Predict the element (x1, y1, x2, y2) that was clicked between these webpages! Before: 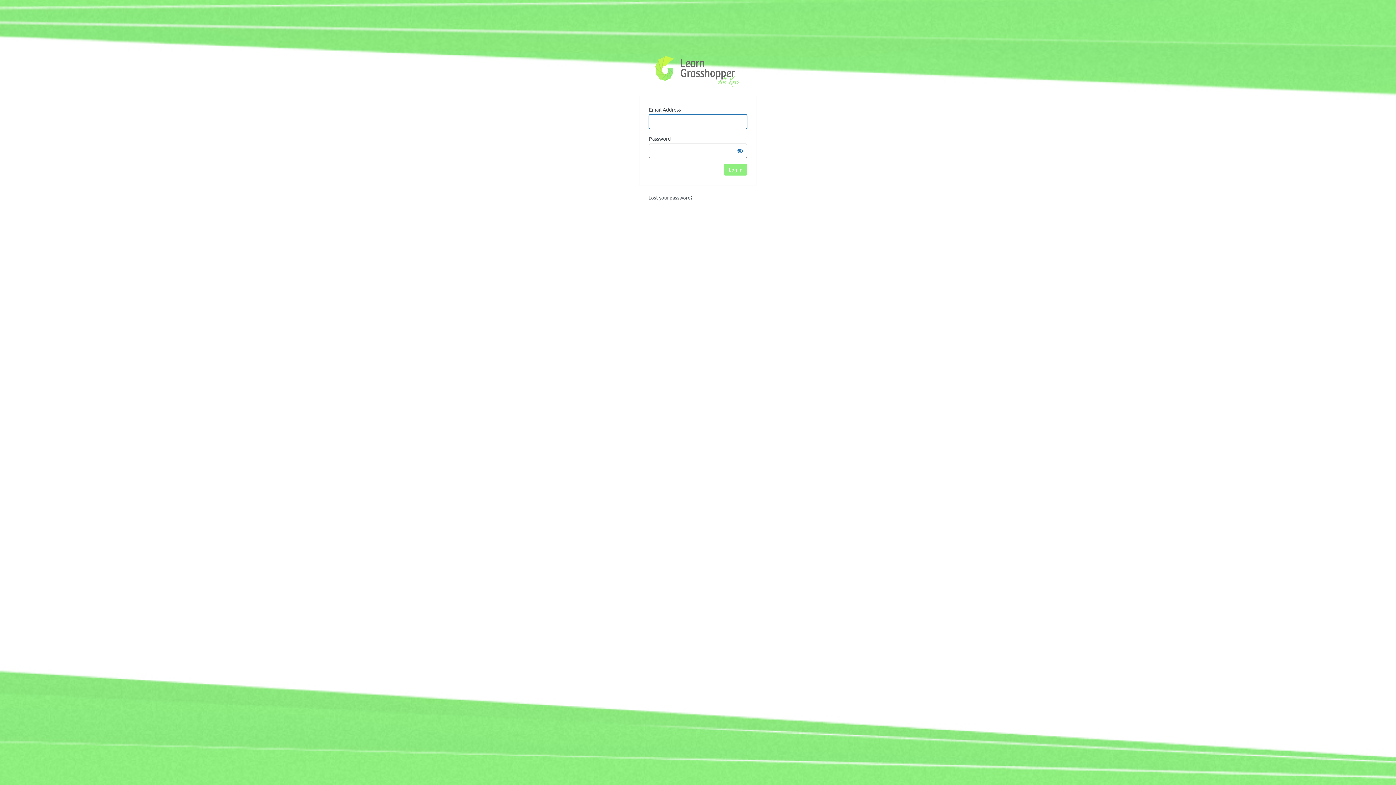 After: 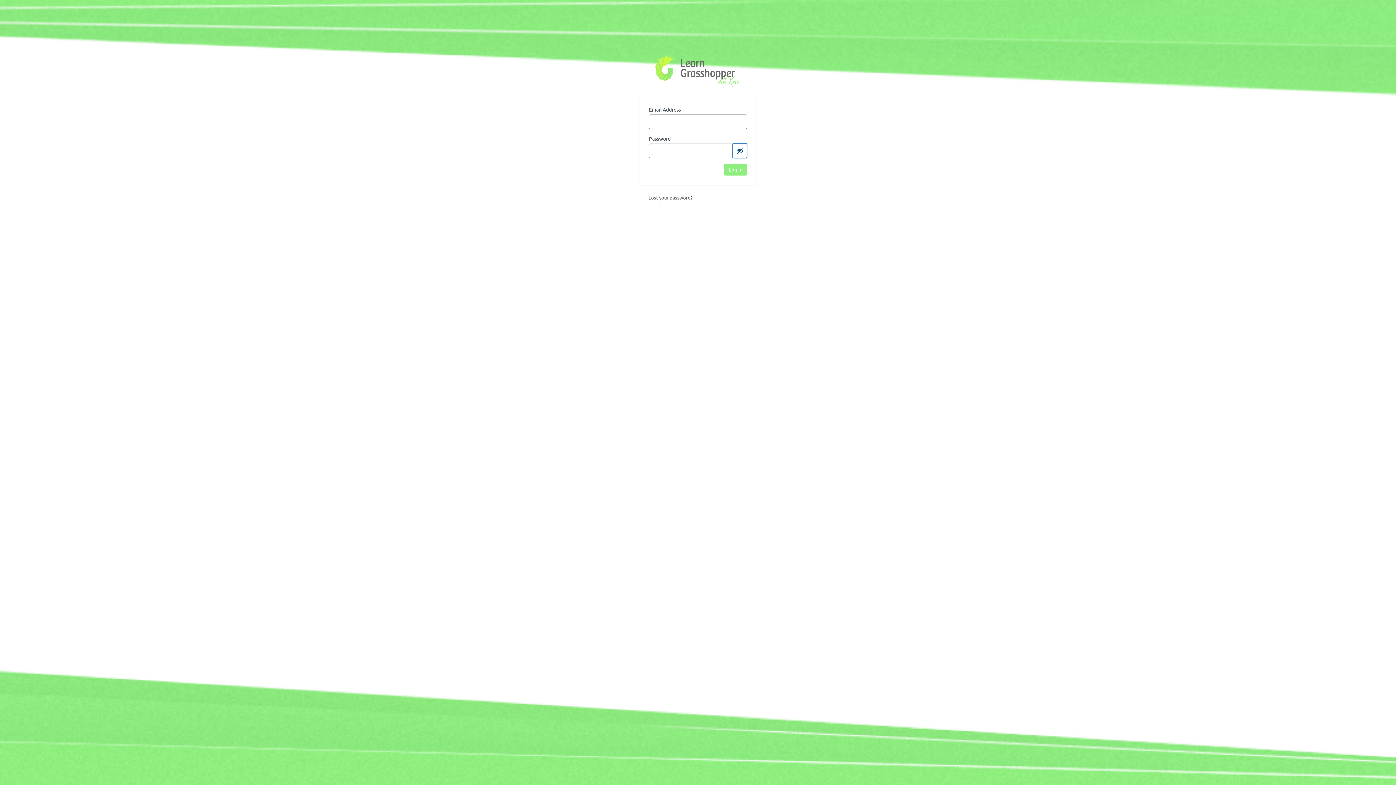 Action: label: Show password bbox: (732, 143, 747, 158)